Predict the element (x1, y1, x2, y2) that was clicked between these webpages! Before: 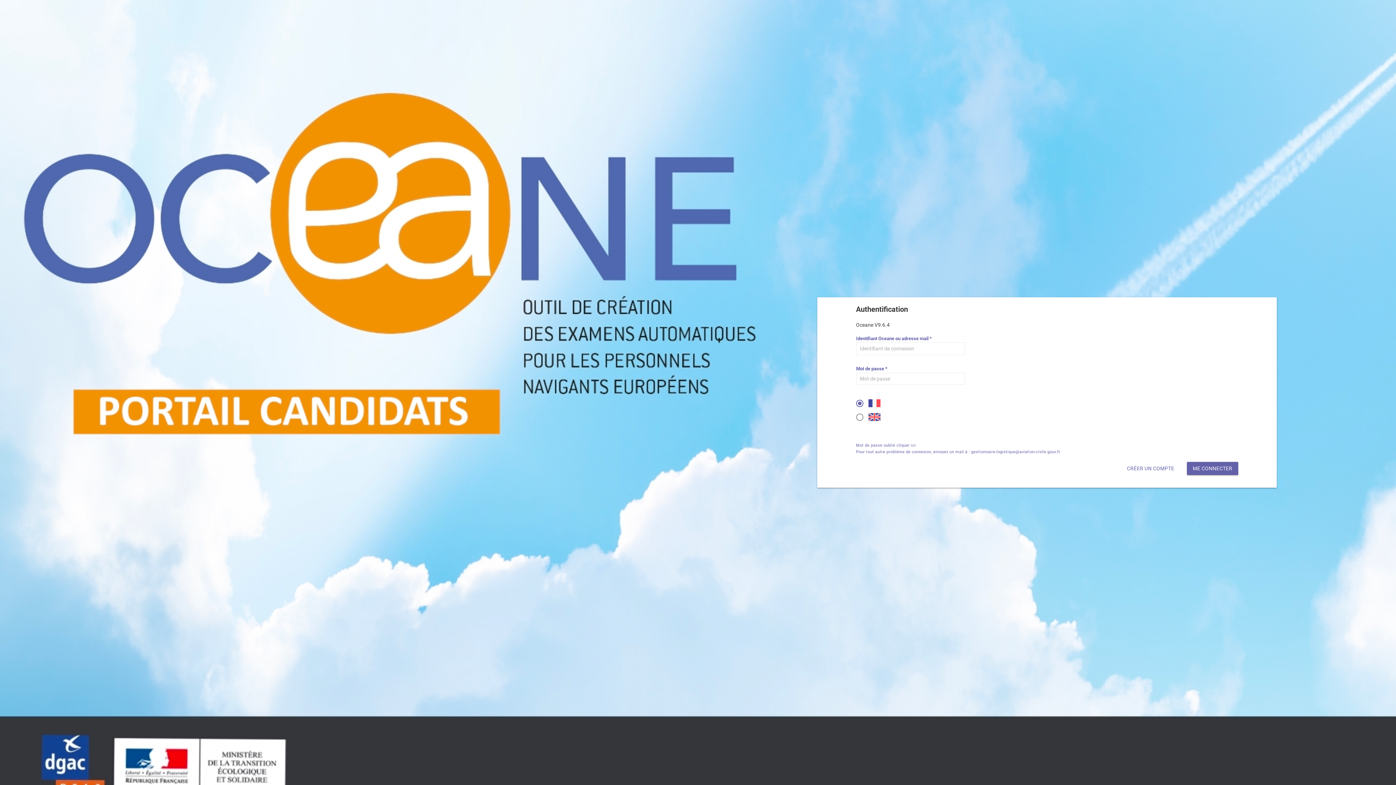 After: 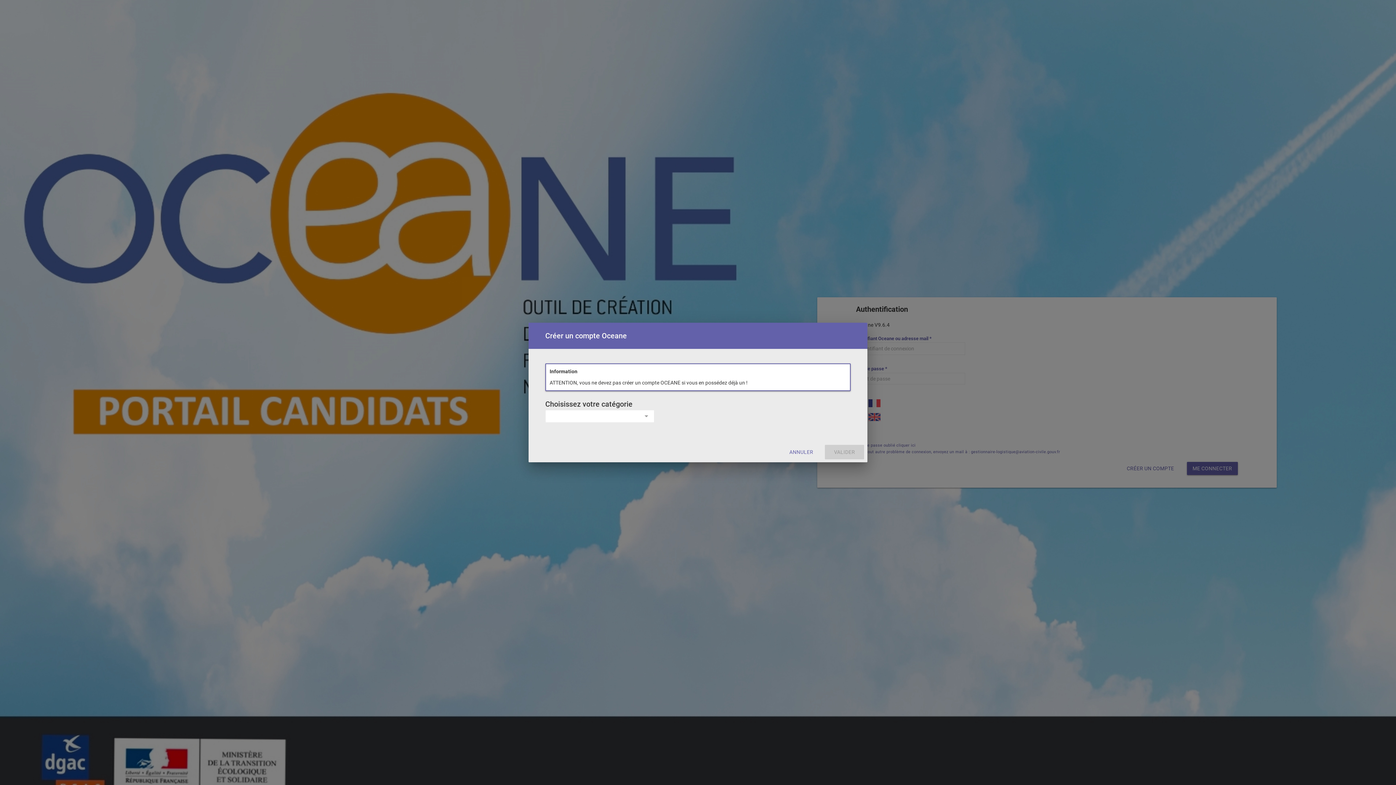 Action: label: CRÉER UN COMPTE bbox: (1118, 461, 1183, 475)